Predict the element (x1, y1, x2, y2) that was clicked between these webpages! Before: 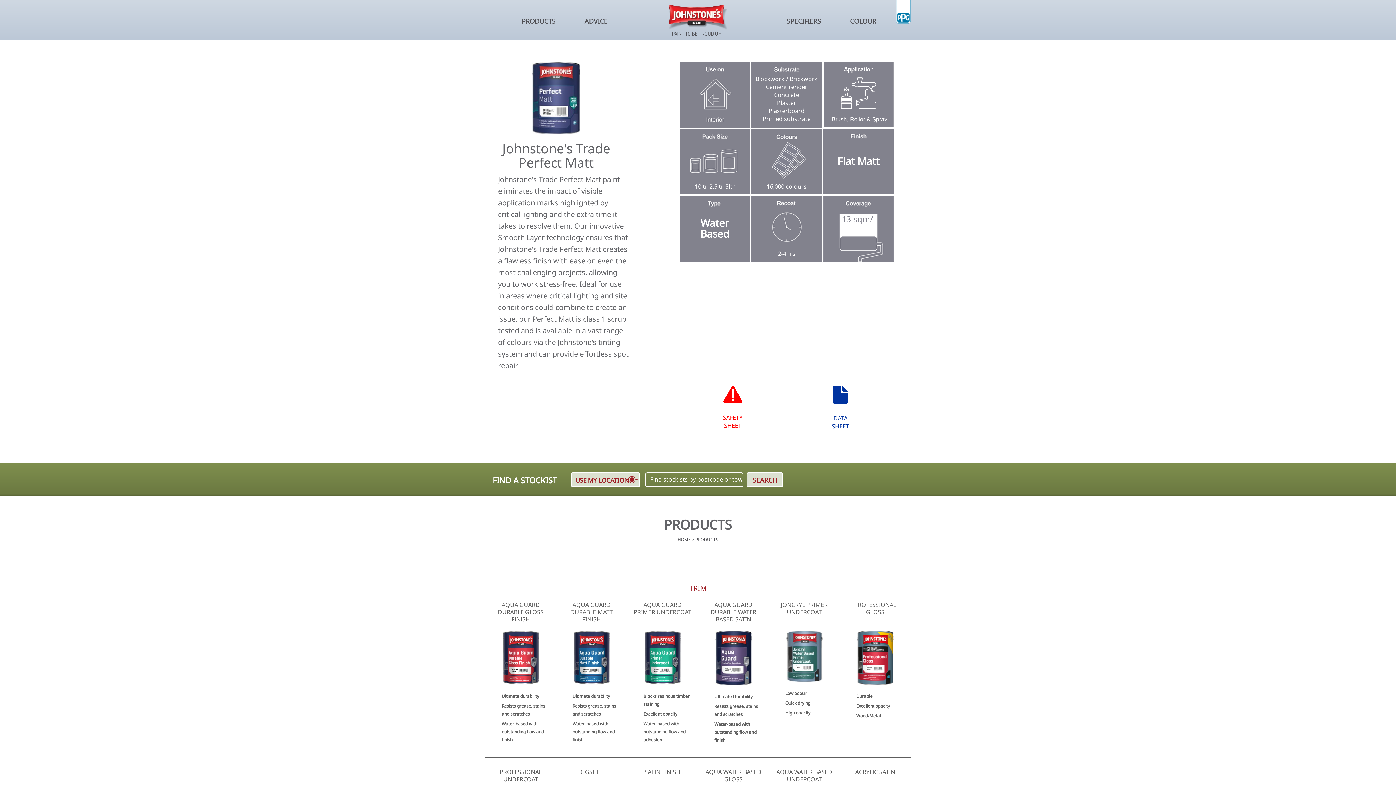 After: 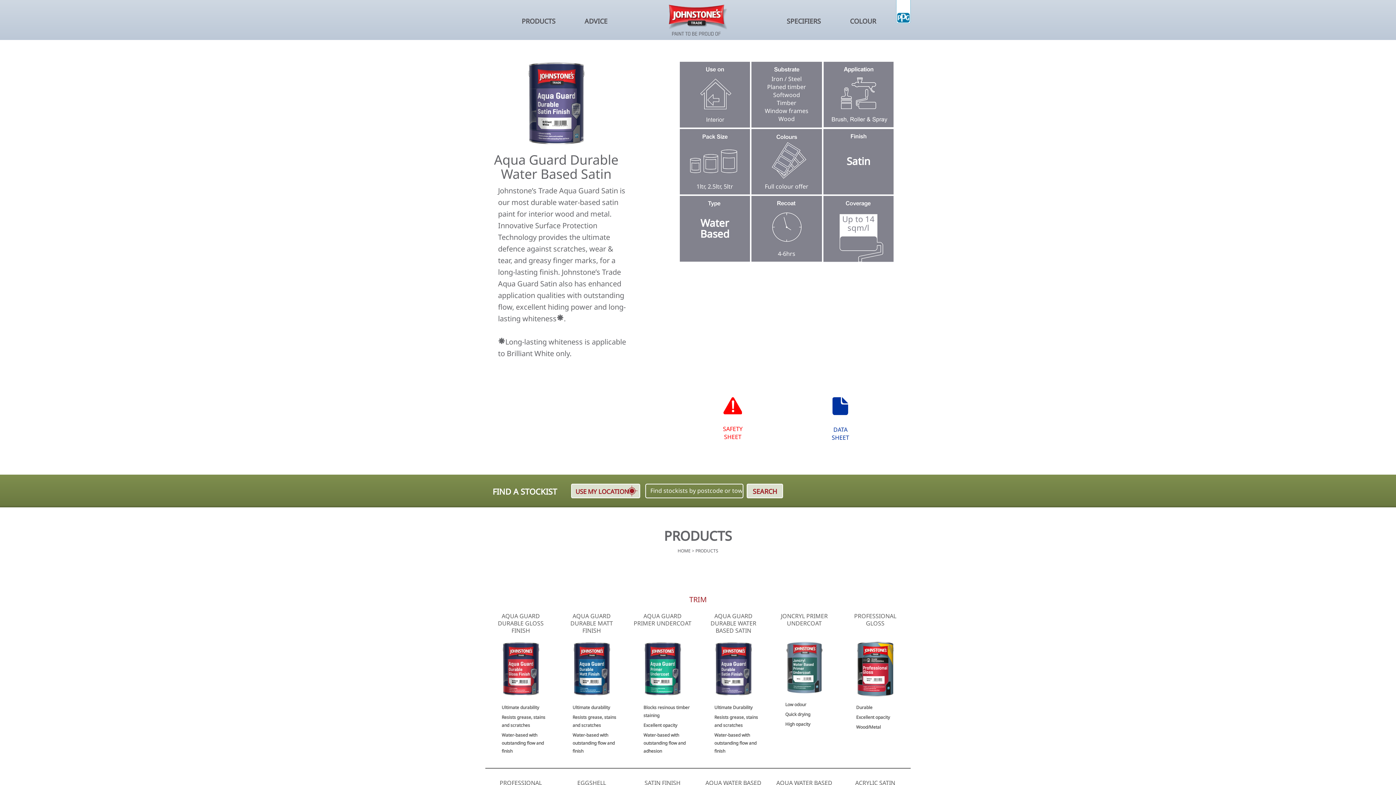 Action: bbox: (703, 601, 763, 744) label: AQUA GUARD DURABLE WATER BASED SATIN
Ultimate Durability
Resists grease, stains and scratches
Water-based with outstanding flow and finish